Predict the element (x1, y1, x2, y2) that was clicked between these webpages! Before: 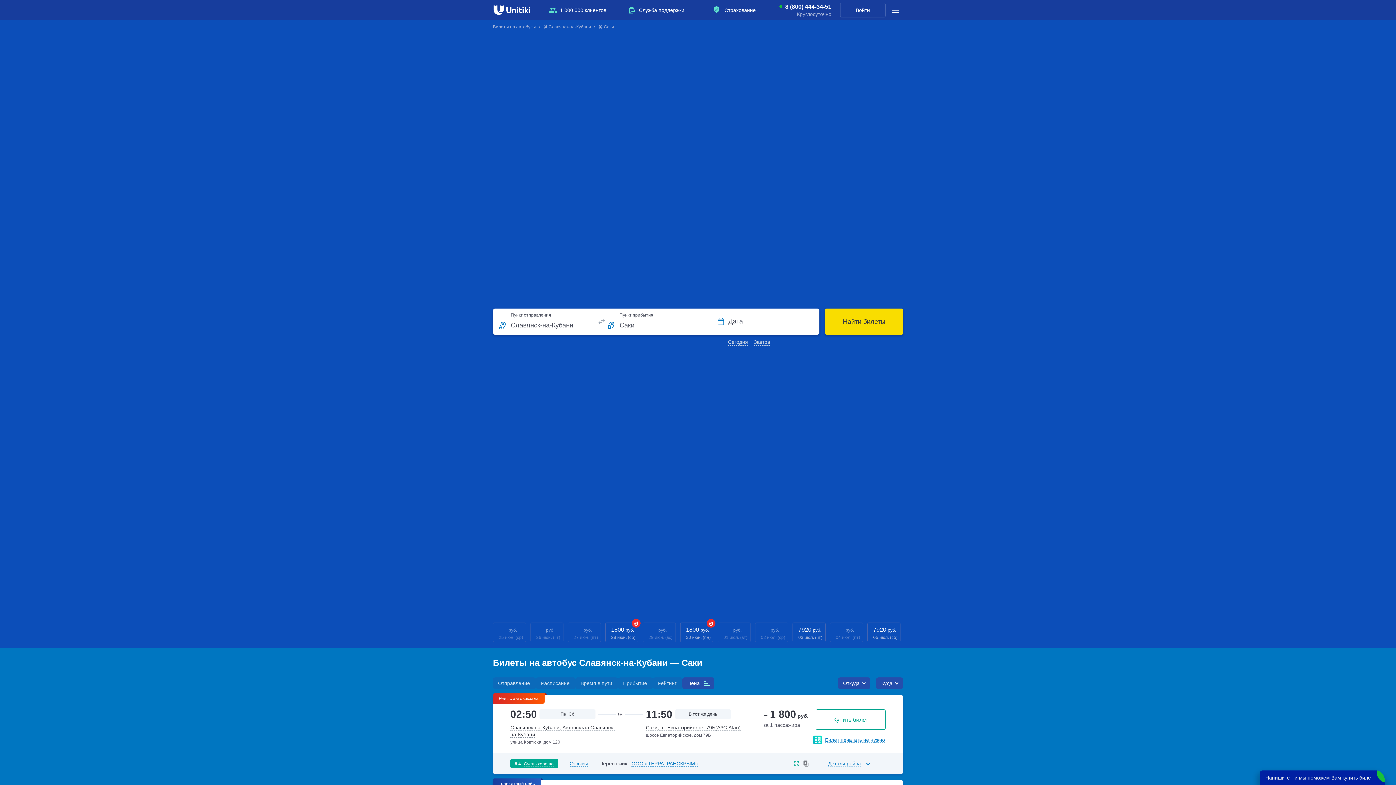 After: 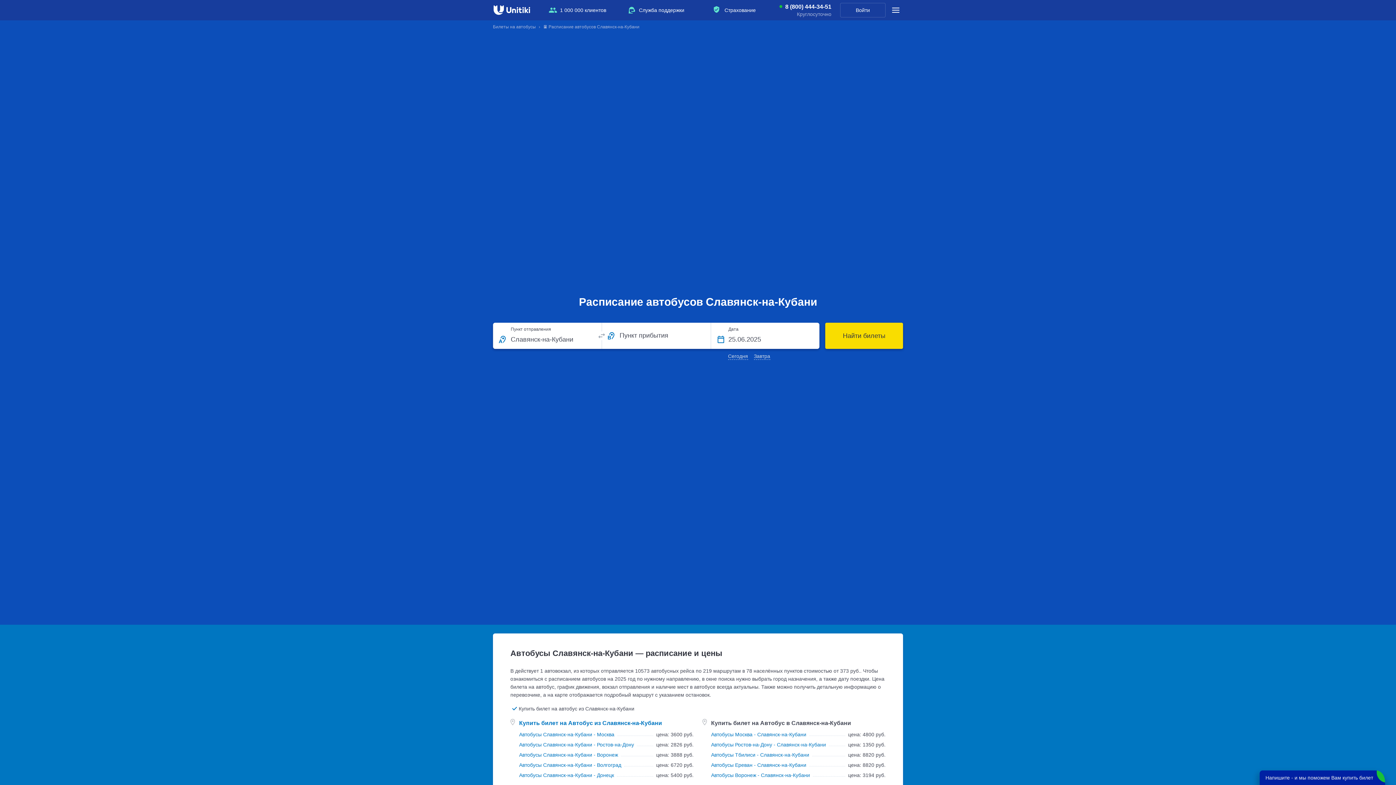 Action: bbox: (543, 24, 591, 29) label: 🚍 Славянск-на-Кубани